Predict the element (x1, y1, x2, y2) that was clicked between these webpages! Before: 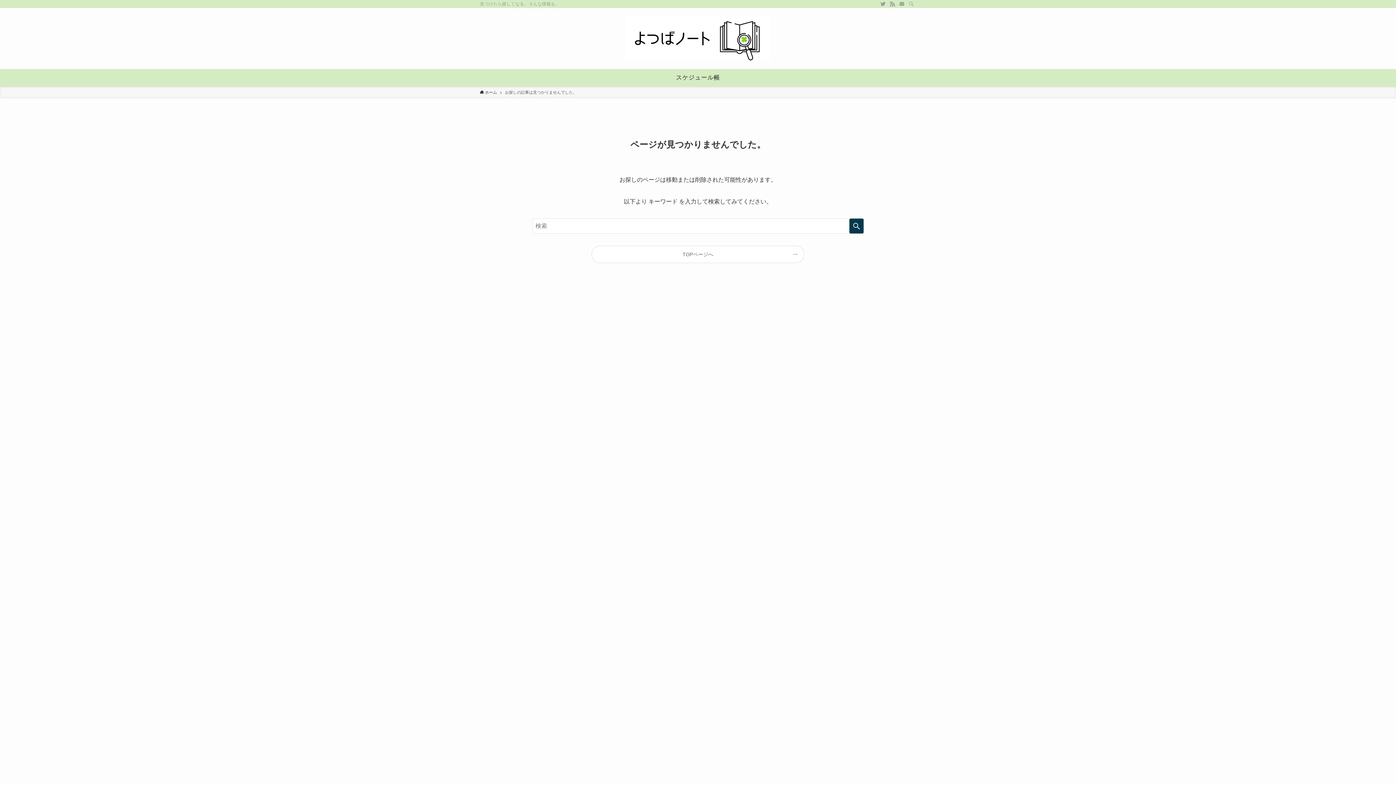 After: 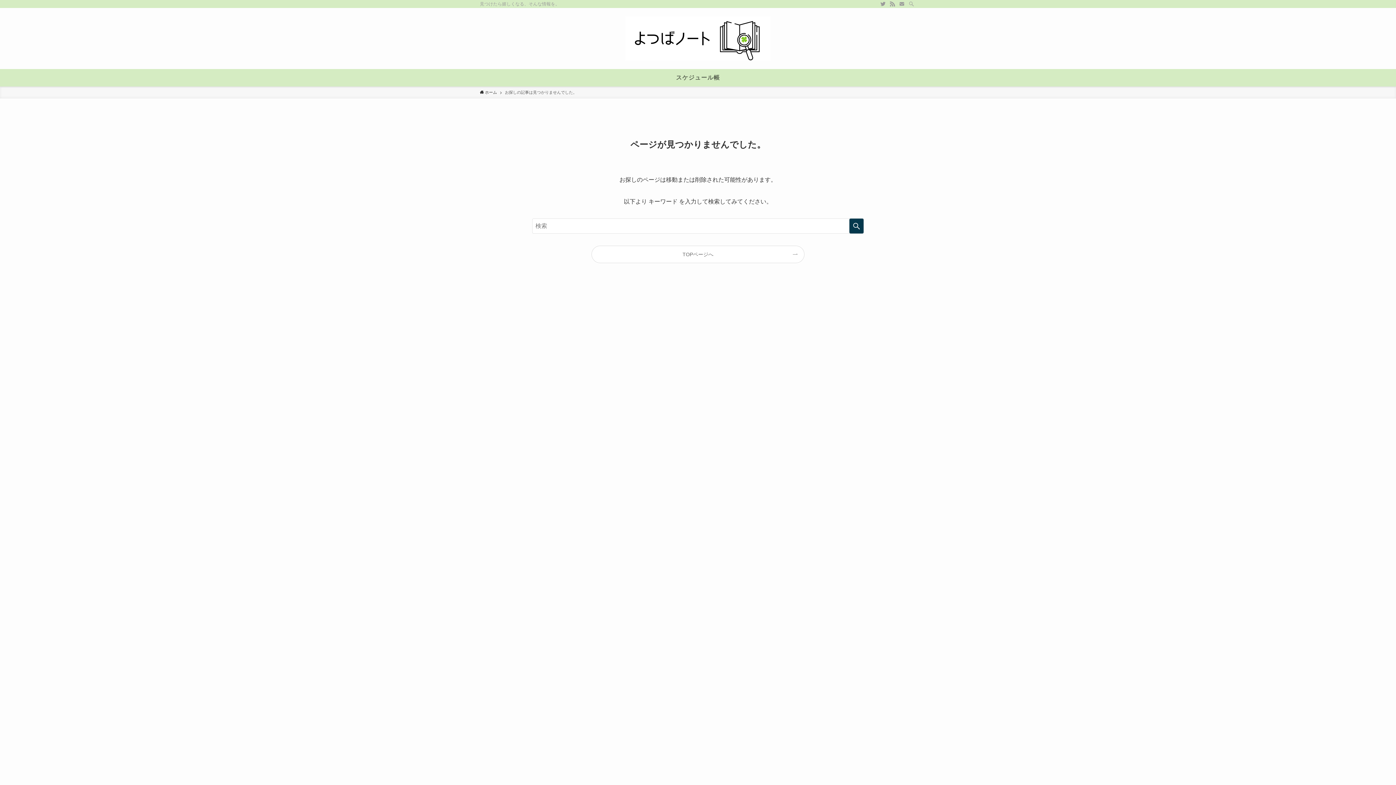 Action: label: contact bbox: (897, 0, 906, 8)